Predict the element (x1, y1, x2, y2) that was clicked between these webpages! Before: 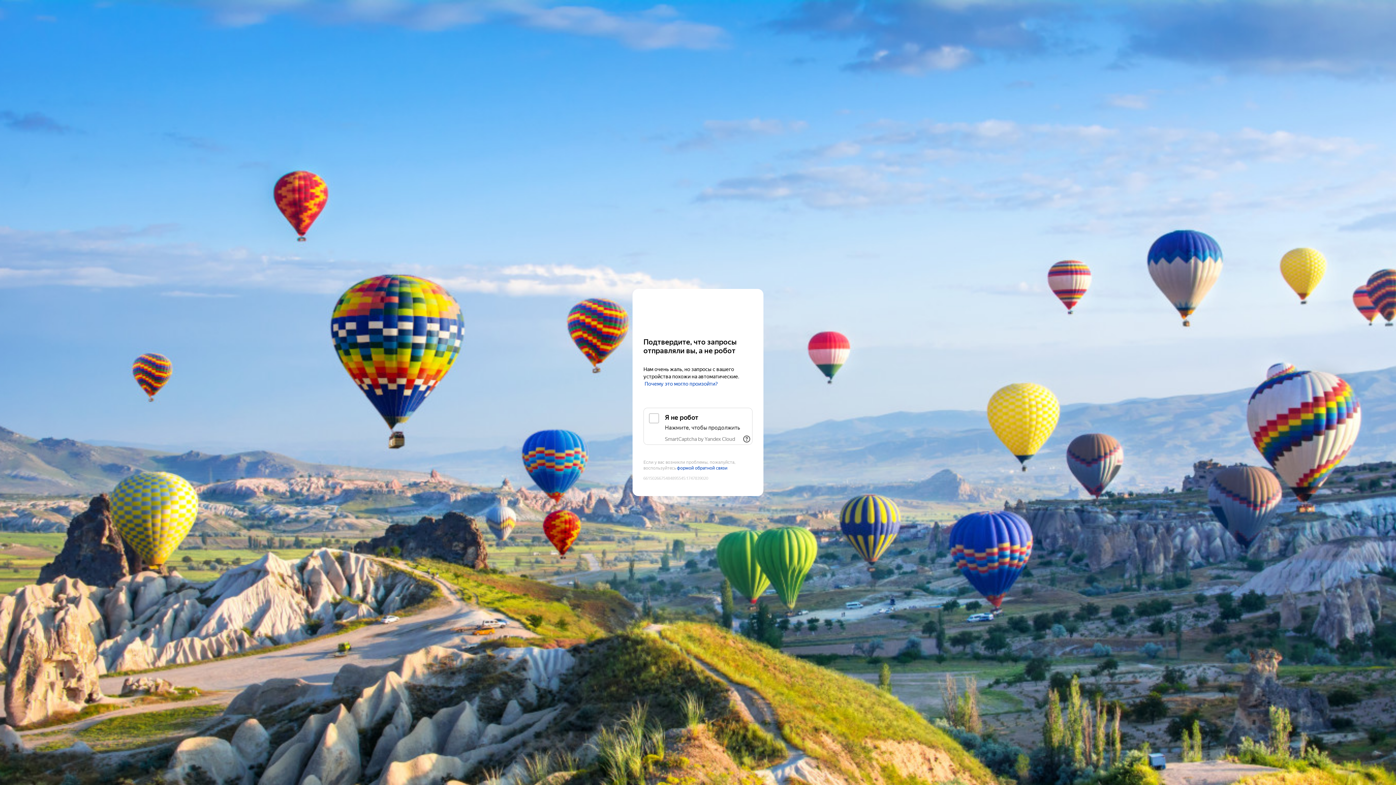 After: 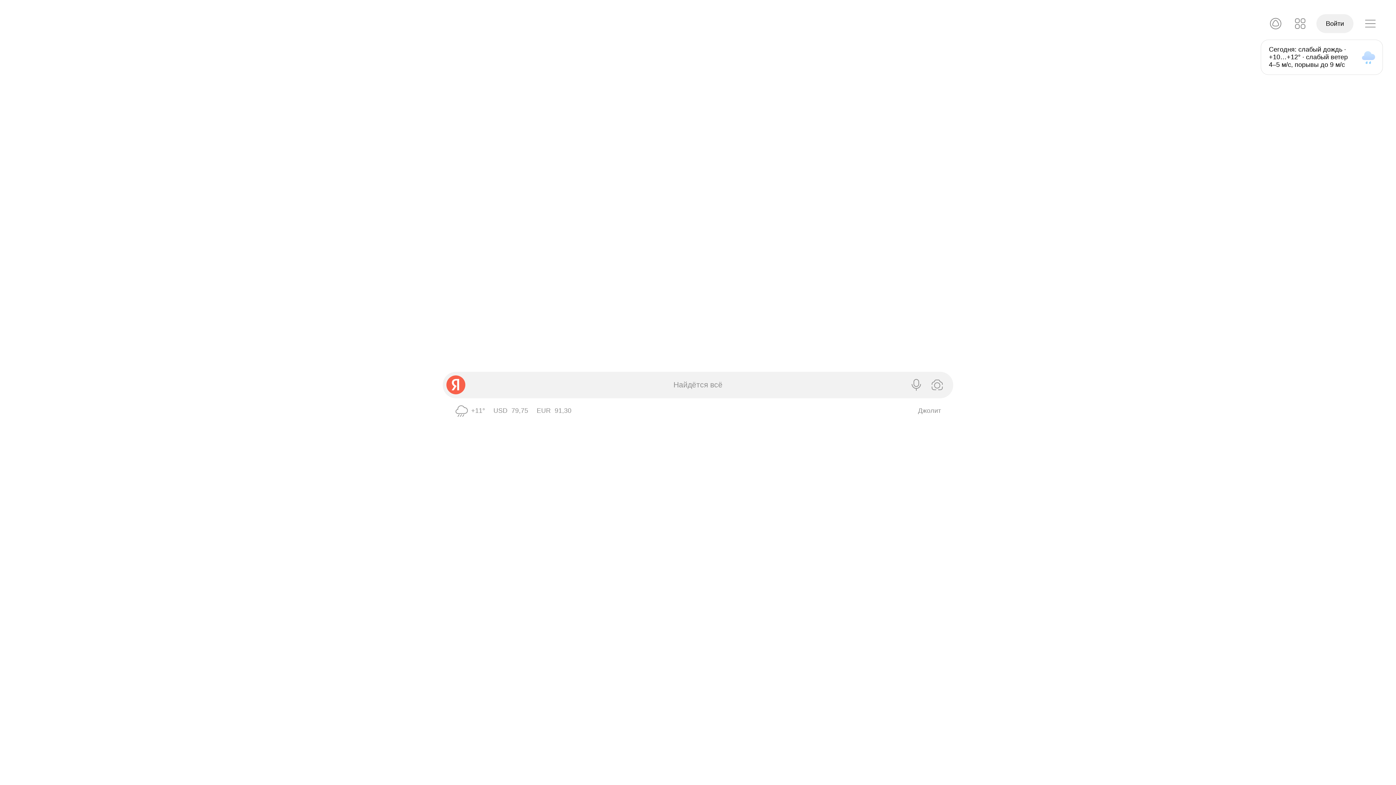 Action: label: Yandex bbox: (643, 303, 752, 316)